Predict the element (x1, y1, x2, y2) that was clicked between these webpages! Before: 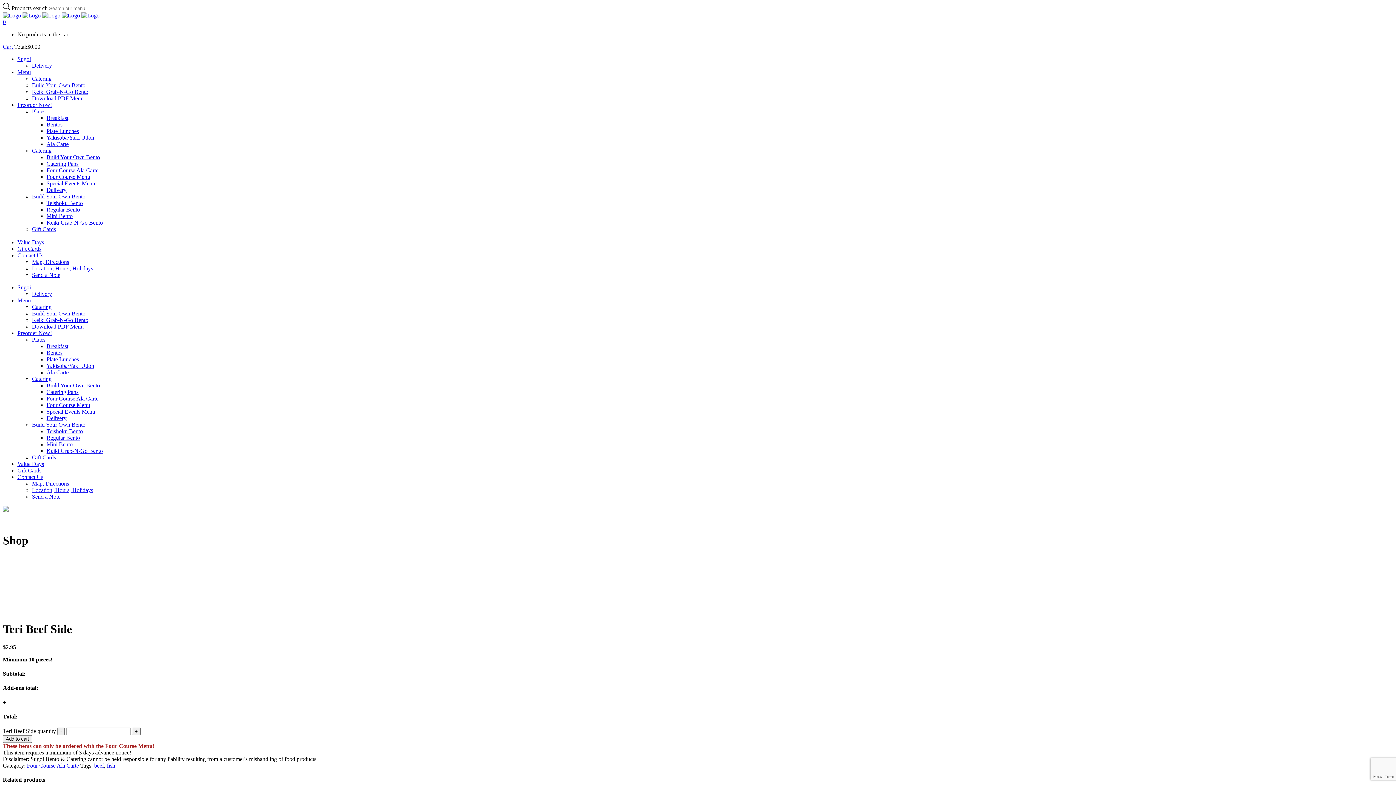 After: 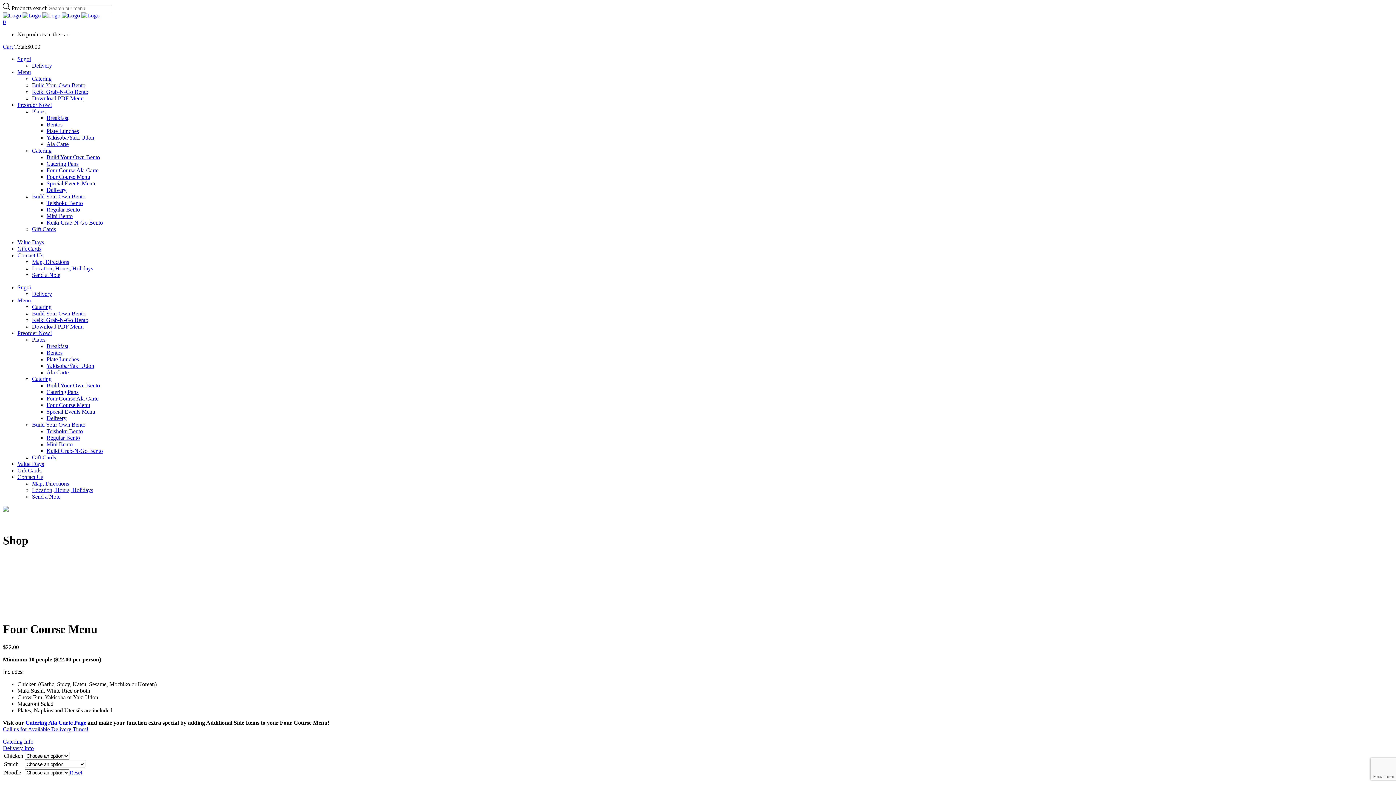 Action: bbox: (46, 402, 90, 408) label: Four Course Menu